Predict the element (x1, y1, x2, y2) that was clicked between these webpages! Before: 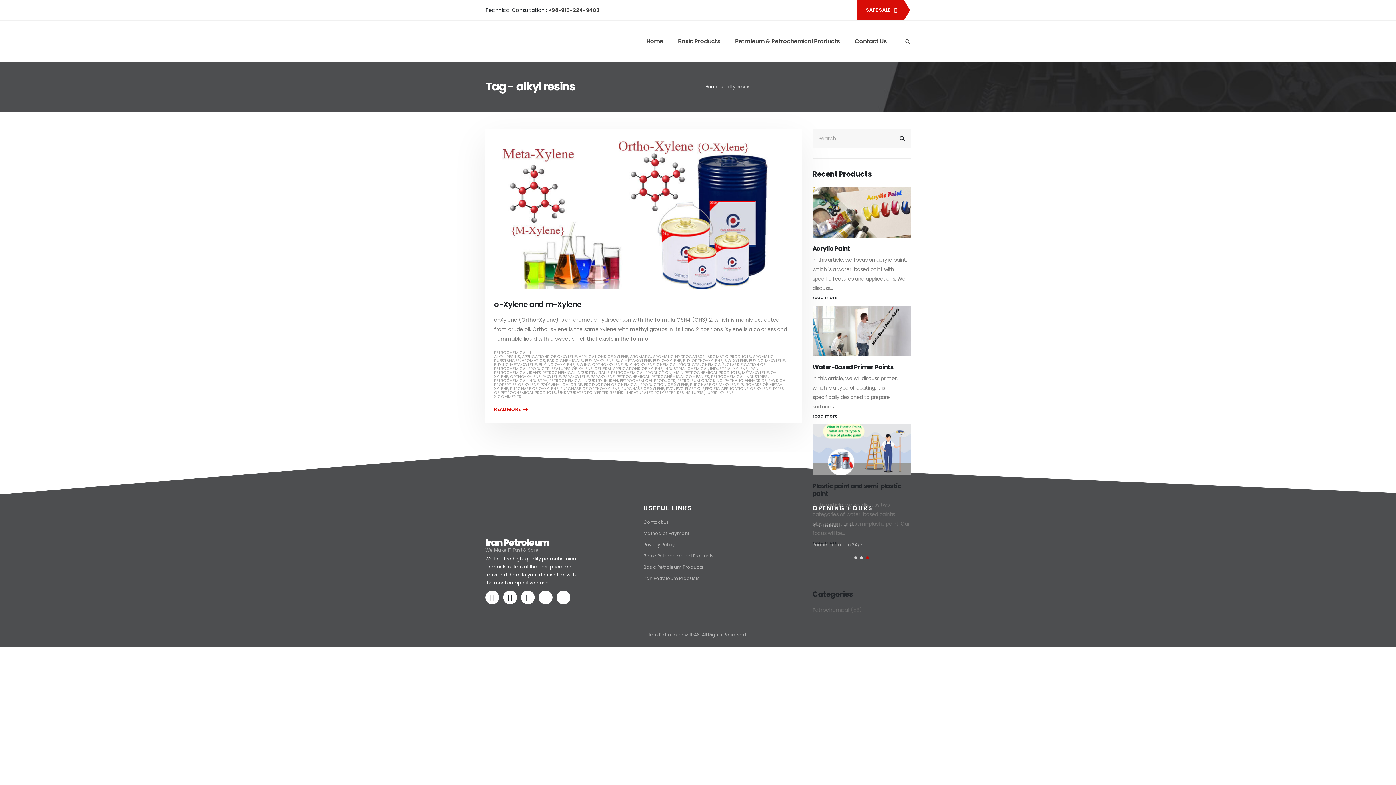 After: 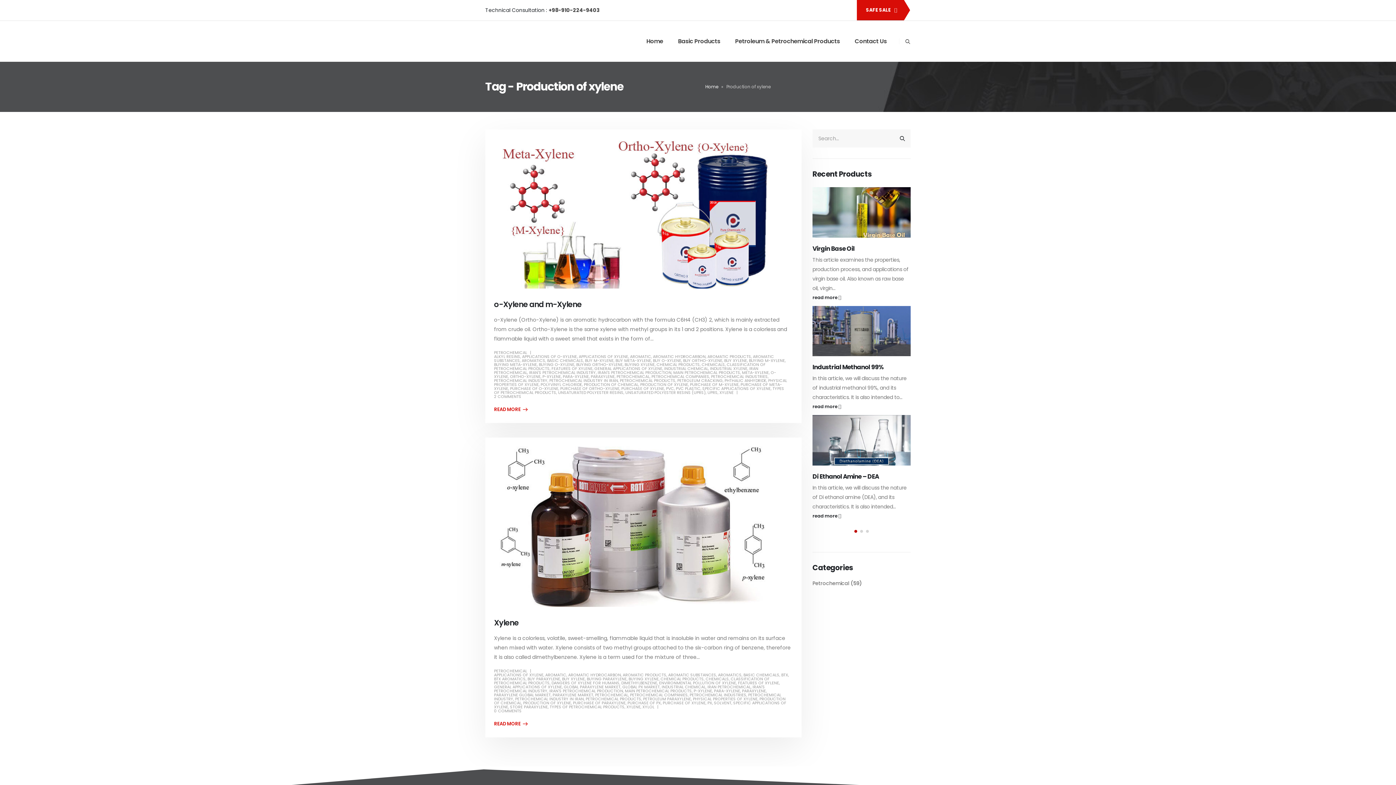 Action: label: PRODUCTION OF XYLENE bbox: (640, 381, 688, 387)